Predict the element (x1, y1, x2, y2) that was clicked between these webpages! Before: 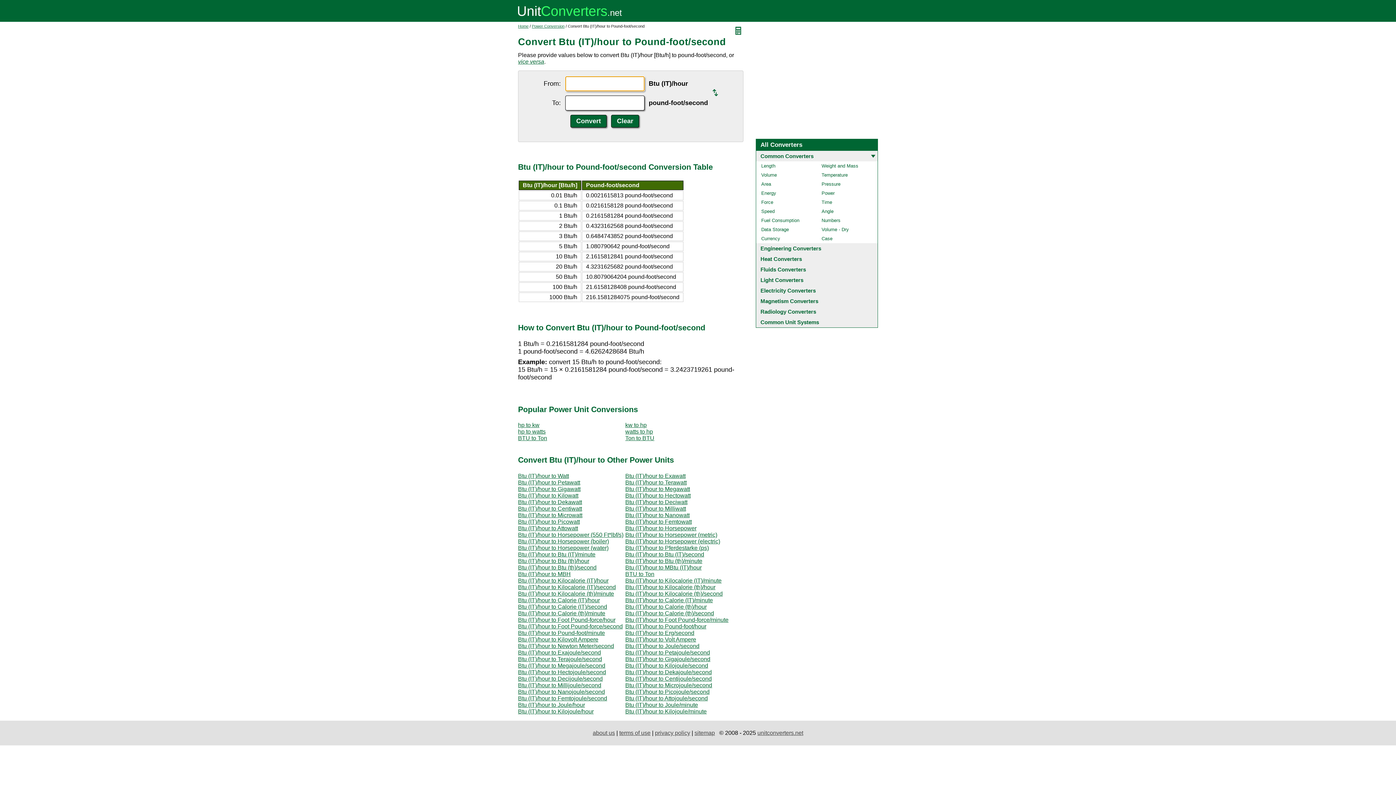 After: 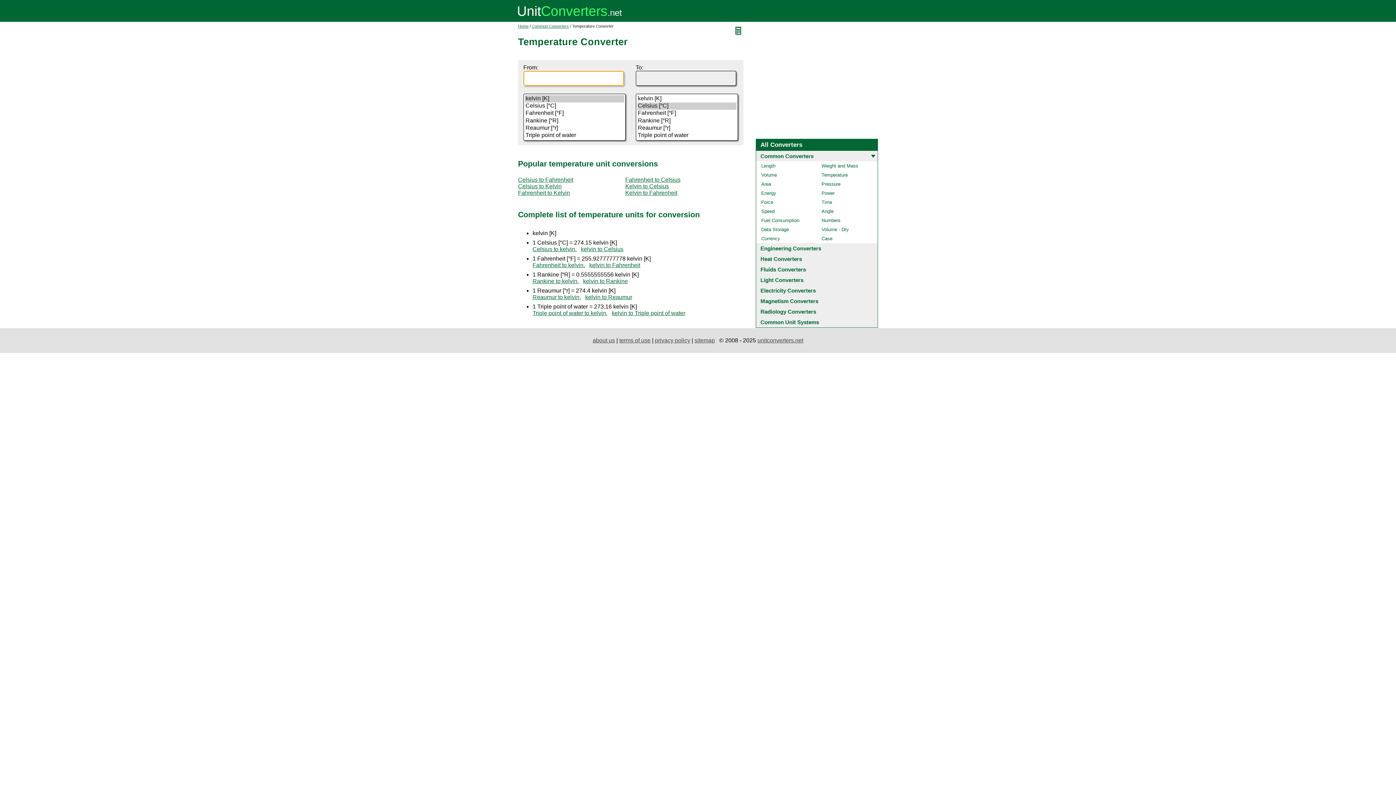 Action: label: Temperature bbox: (816, 170, 877, 179)